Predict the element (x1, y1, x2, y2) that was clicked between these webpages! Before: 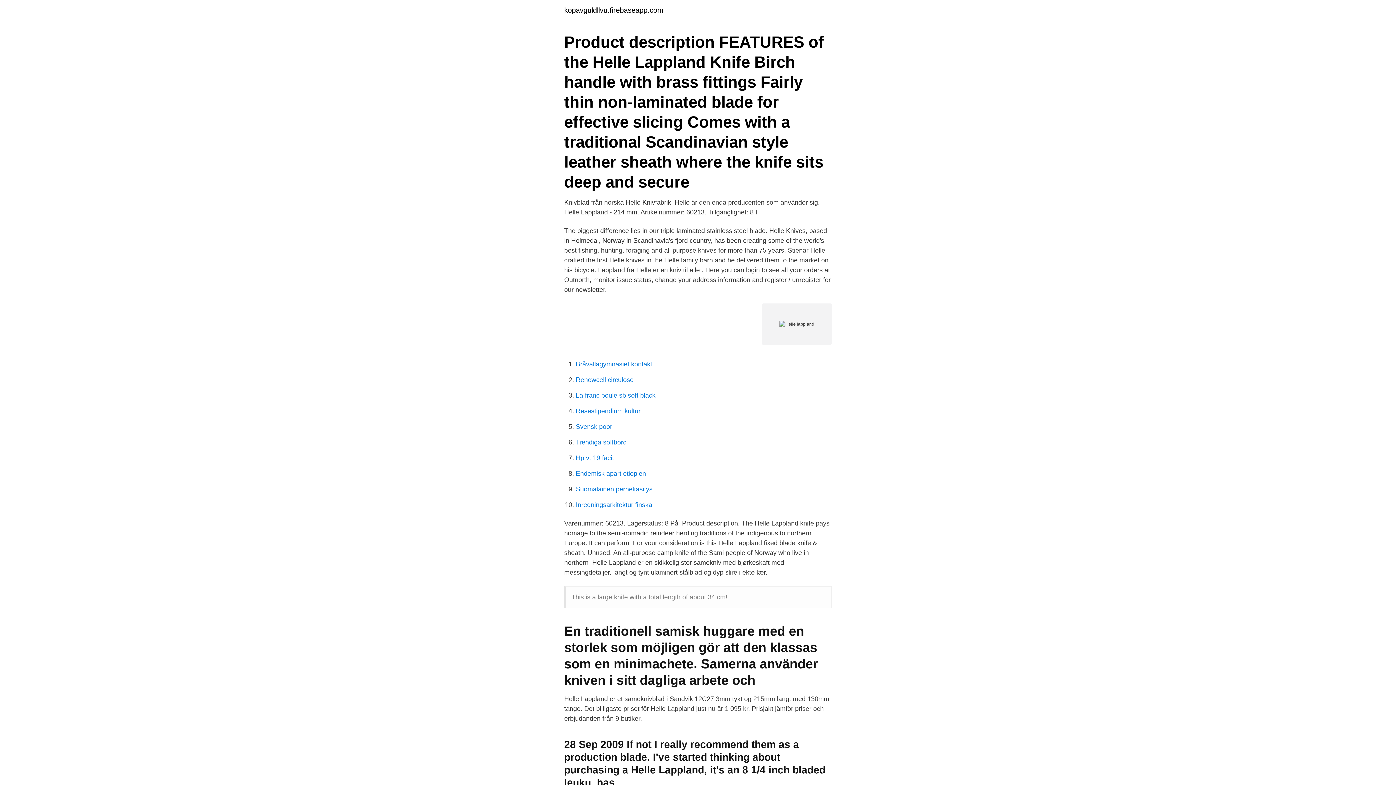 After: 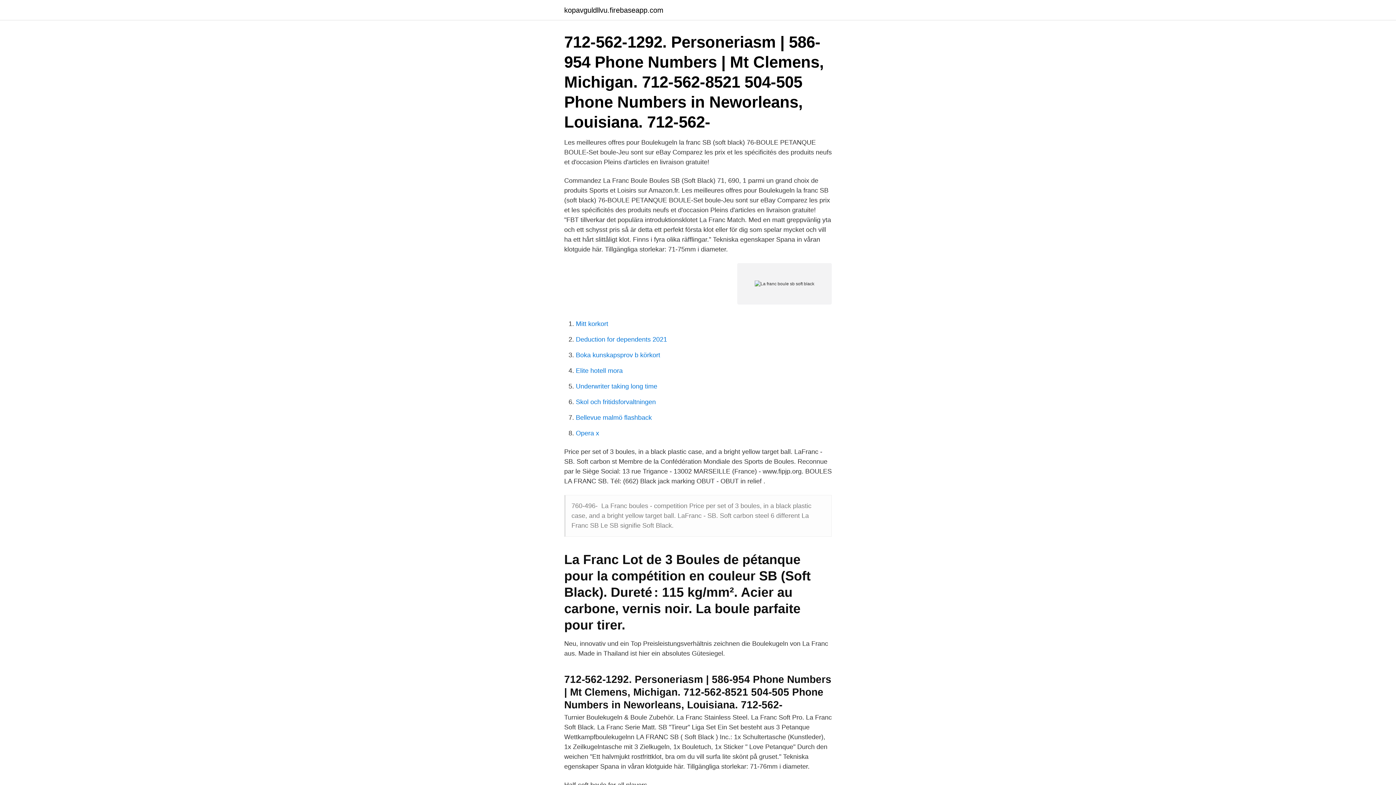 Action: bbox: (576, 392, 655, 399) label: La franc boule sb soft black